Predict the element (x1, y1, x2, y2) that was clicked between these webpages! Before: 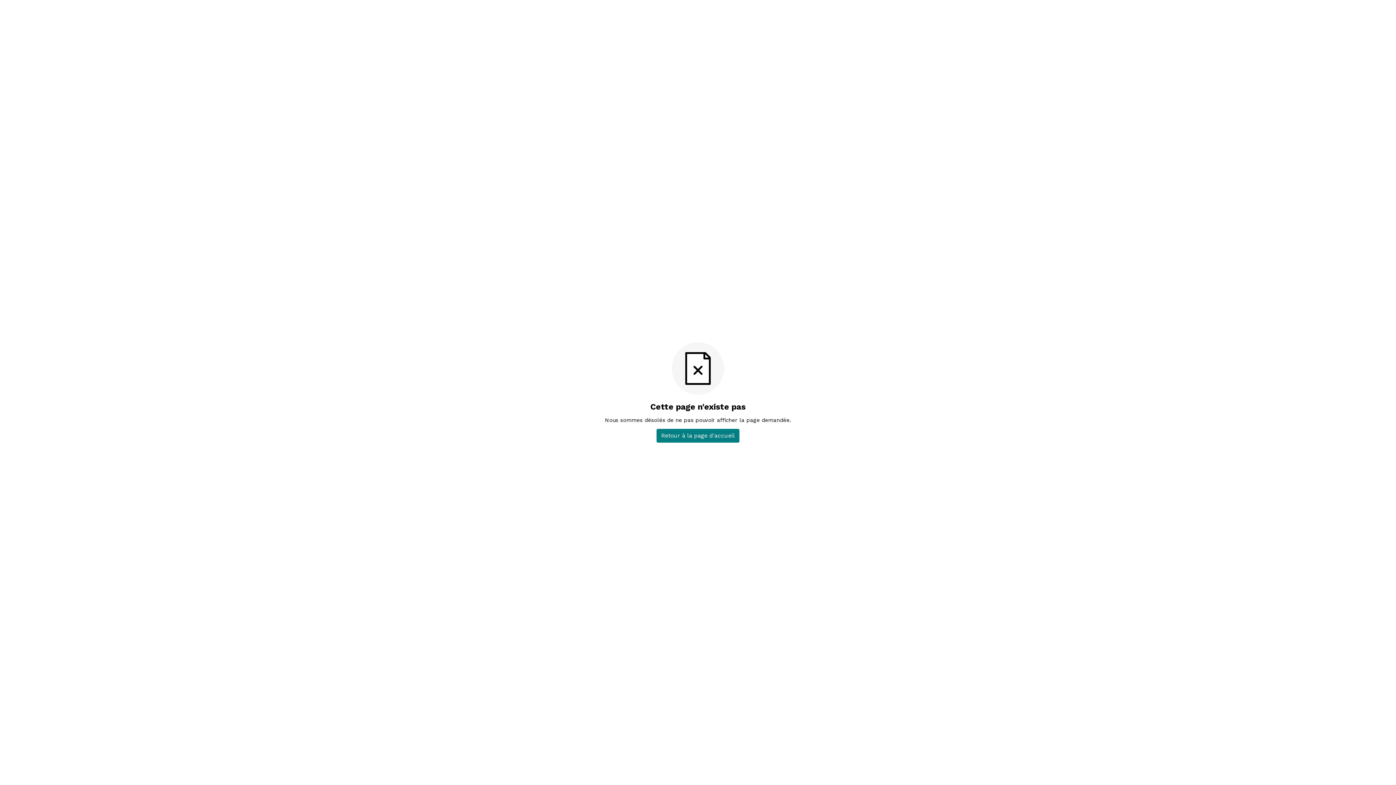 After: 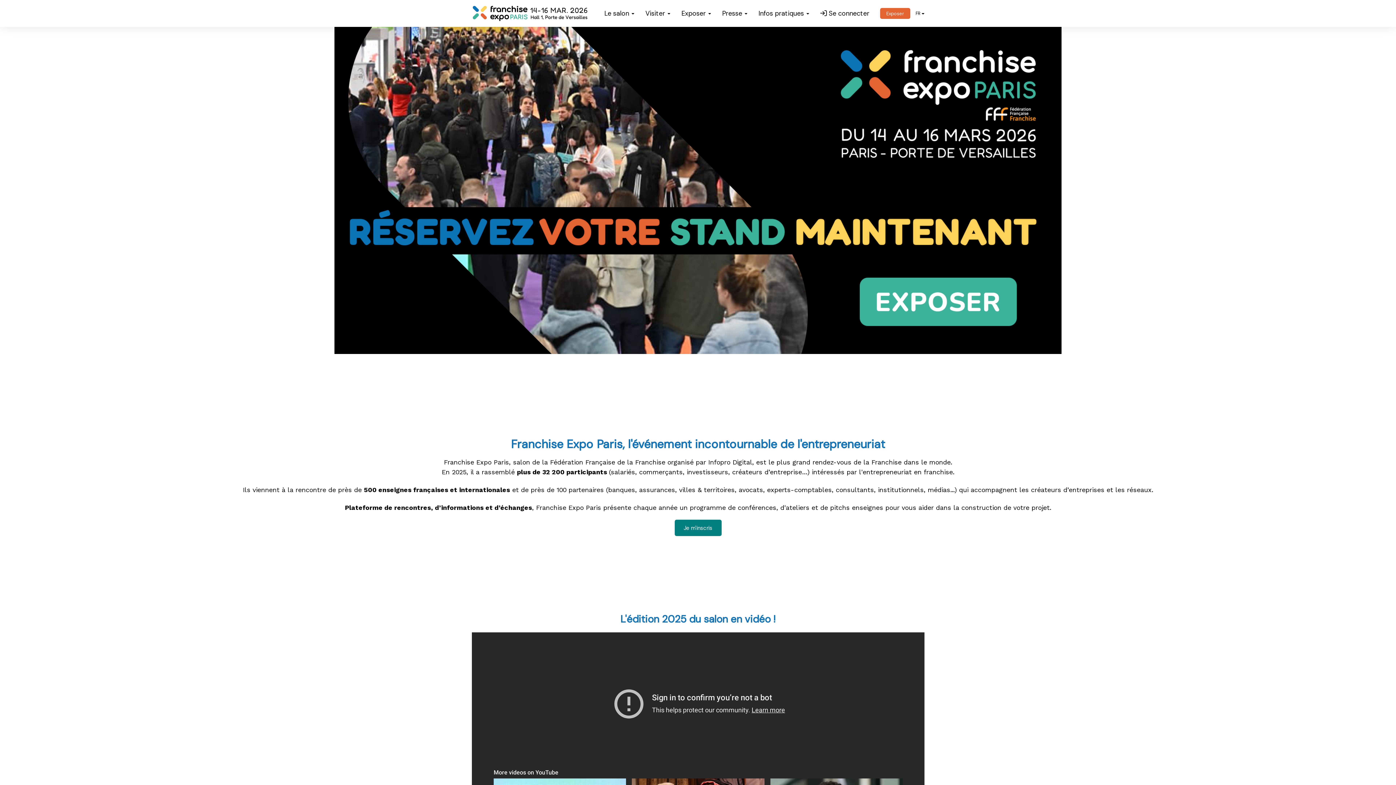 Action: label: Retour à la page d'accueil bbox: (656, 428, 739, 442)